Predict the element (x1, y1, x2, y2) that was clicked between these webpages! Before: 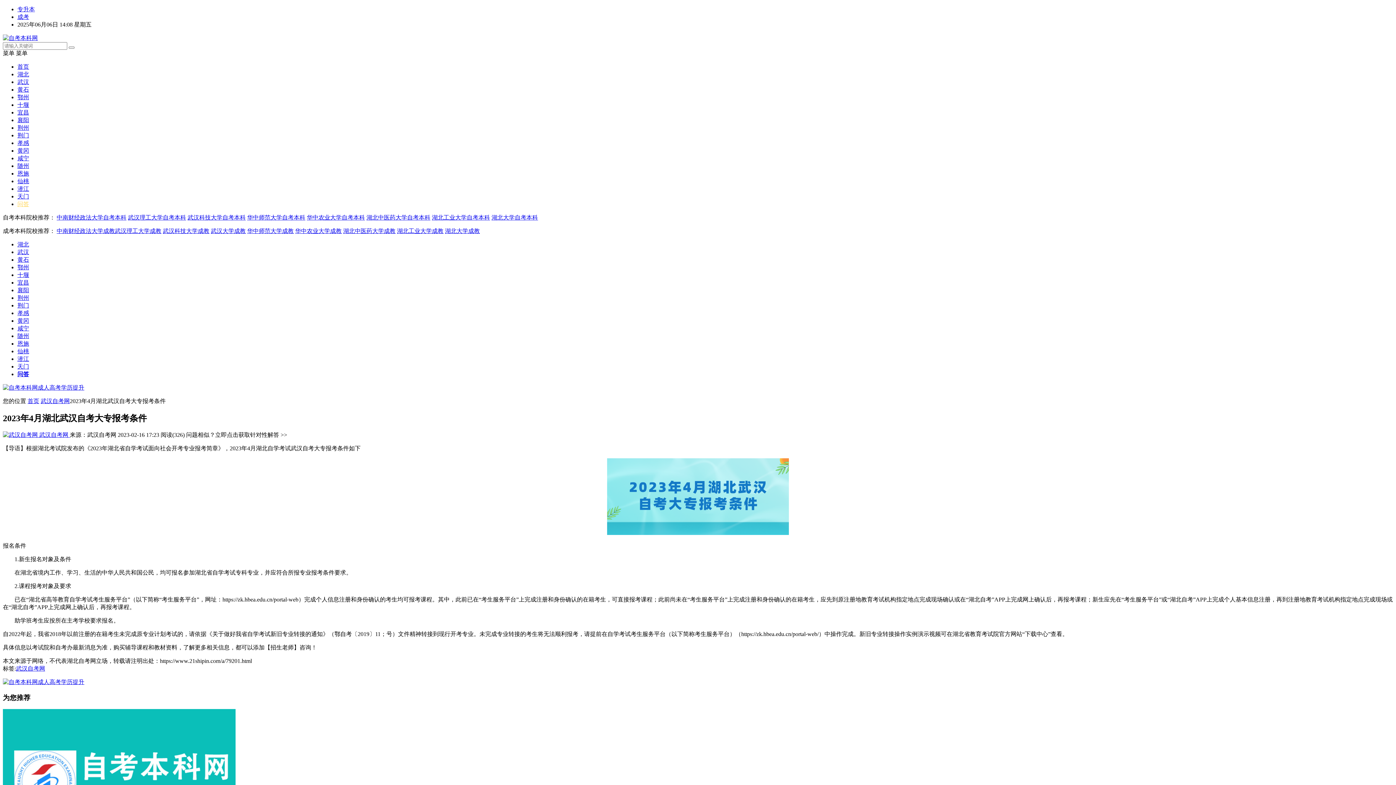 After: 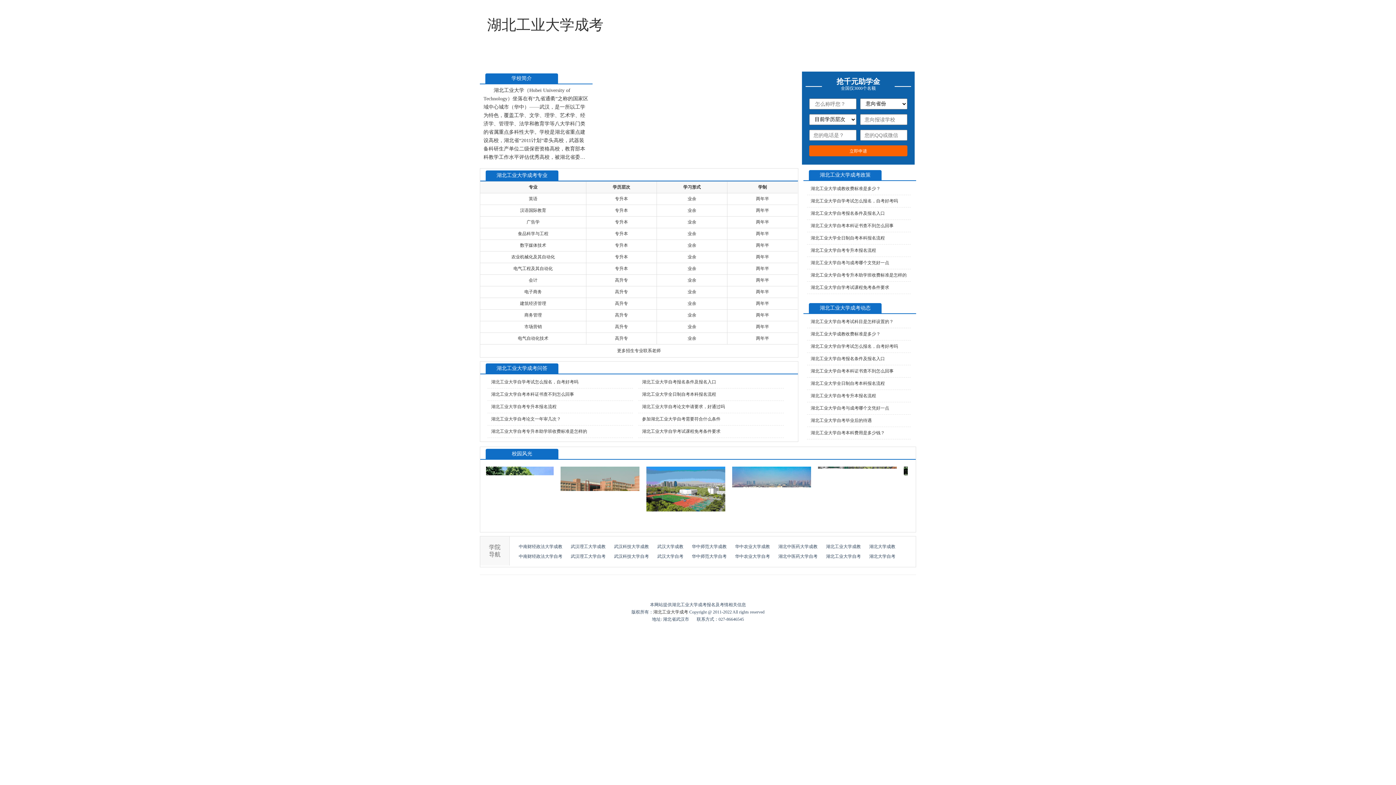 Action: label: 湖北工业大学成教 bbox: (397, 228, 443, 234)